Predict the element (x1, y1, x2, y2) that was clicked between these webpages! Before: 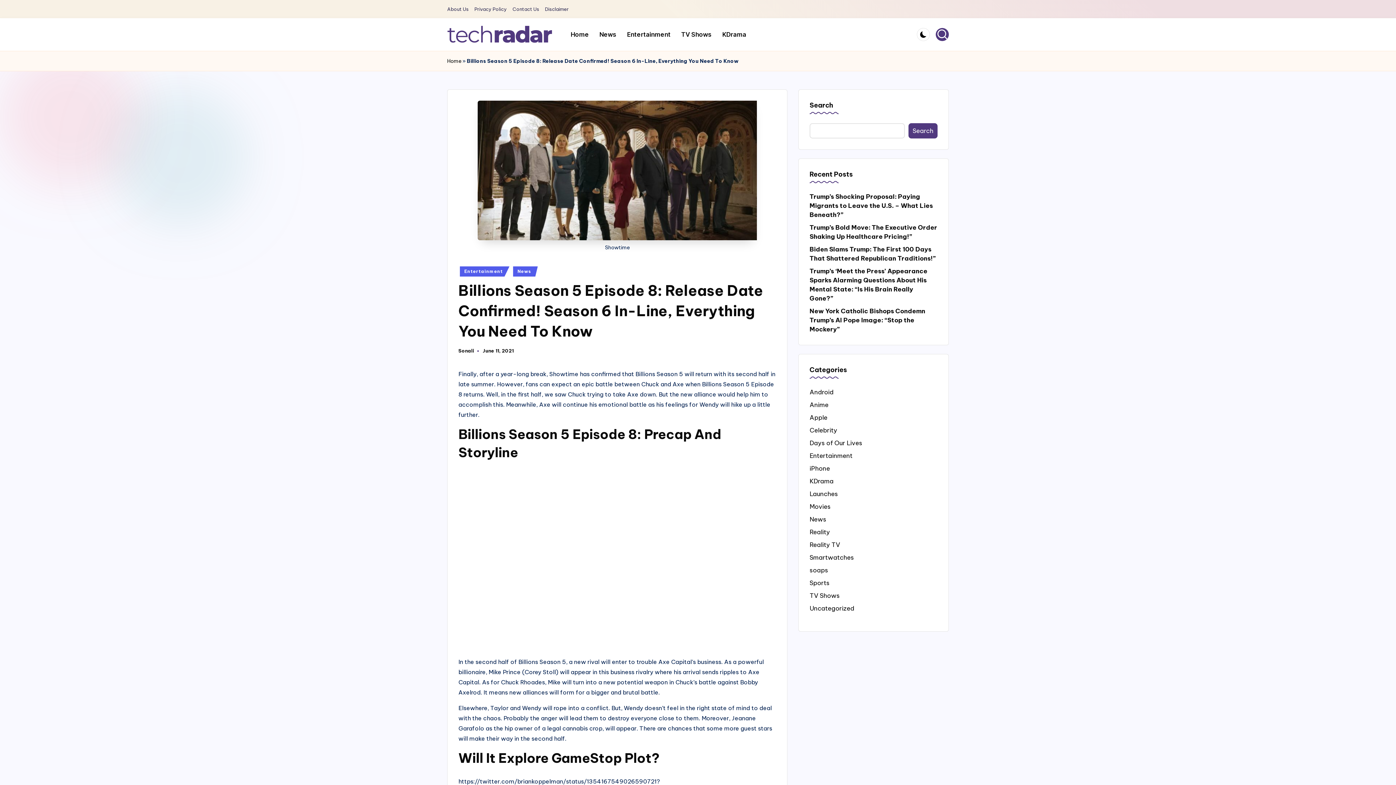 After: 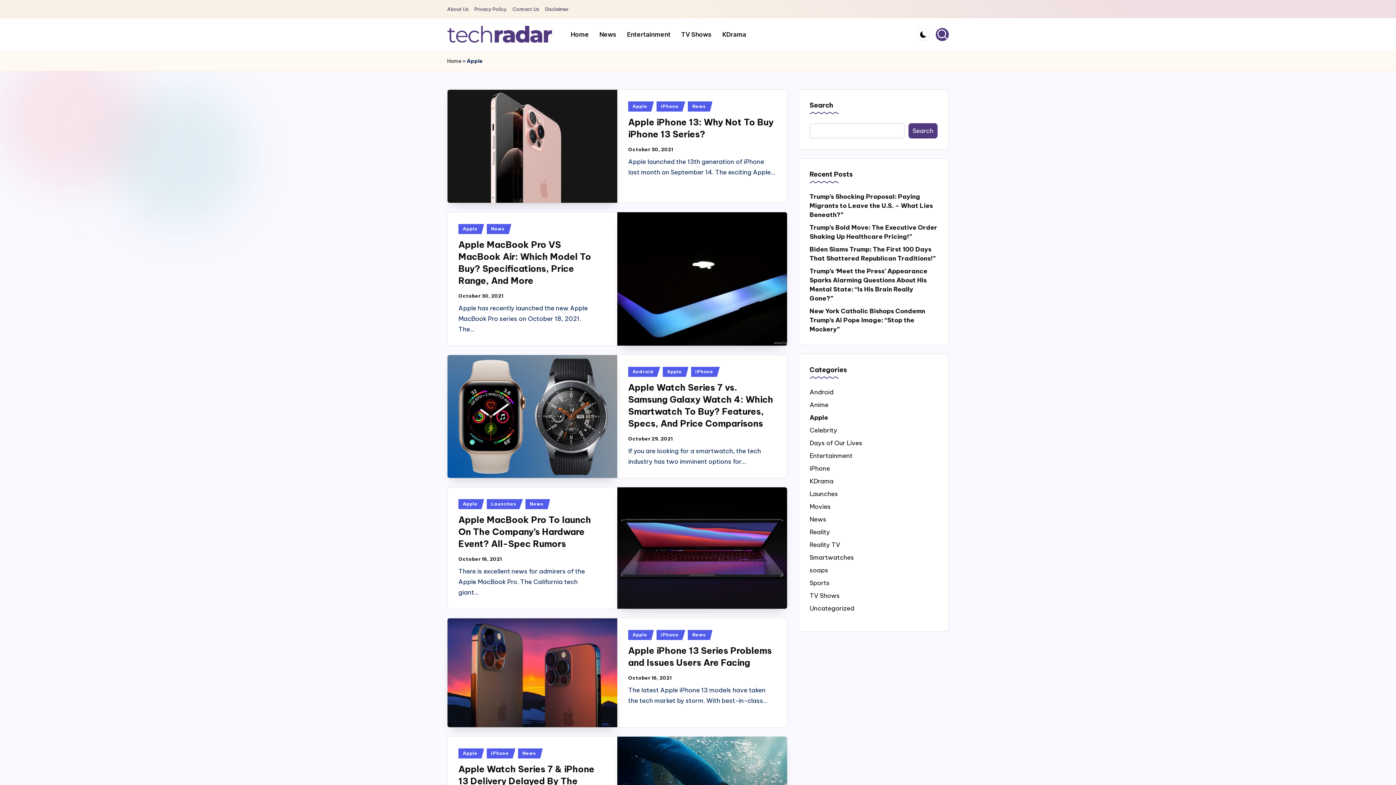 Action: label: Apple bbox: (809, 413, 937, 422)